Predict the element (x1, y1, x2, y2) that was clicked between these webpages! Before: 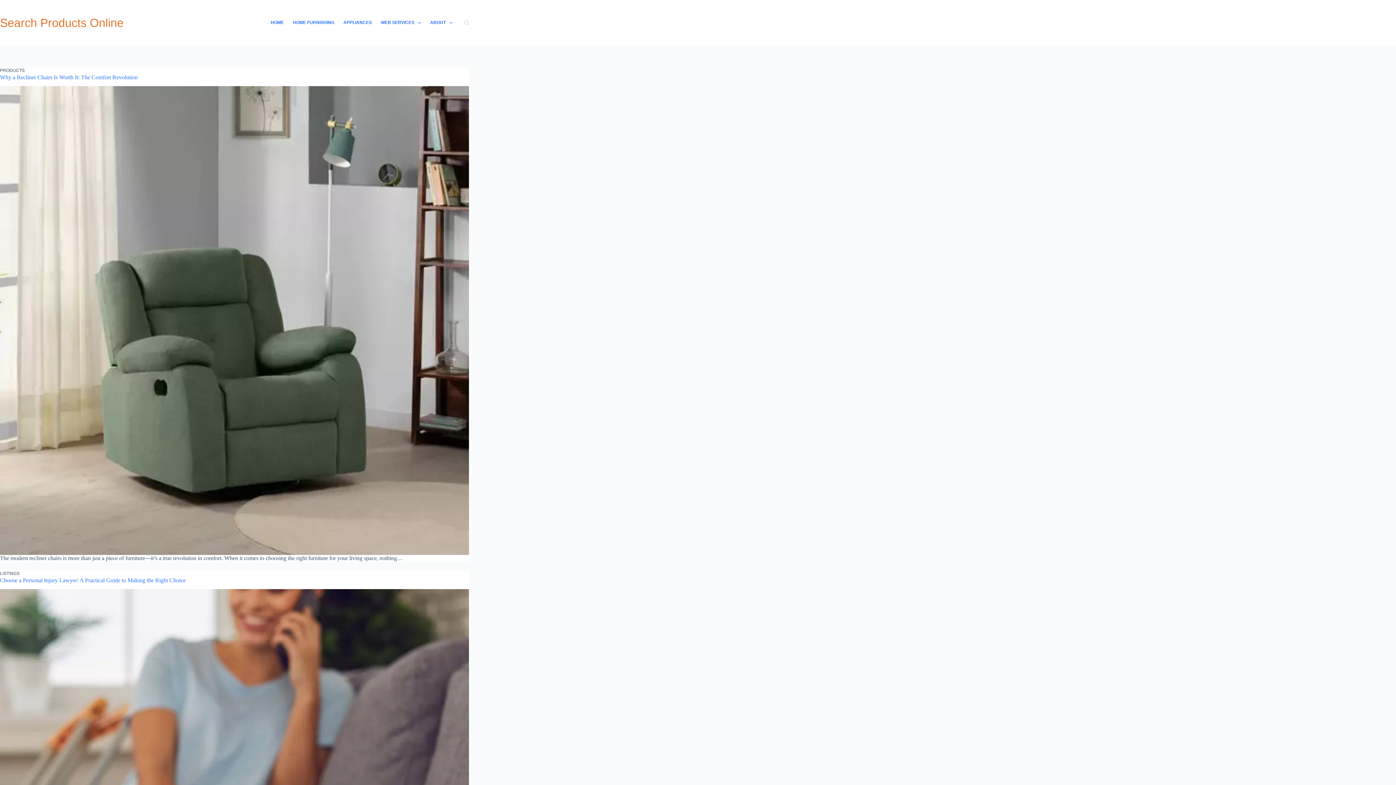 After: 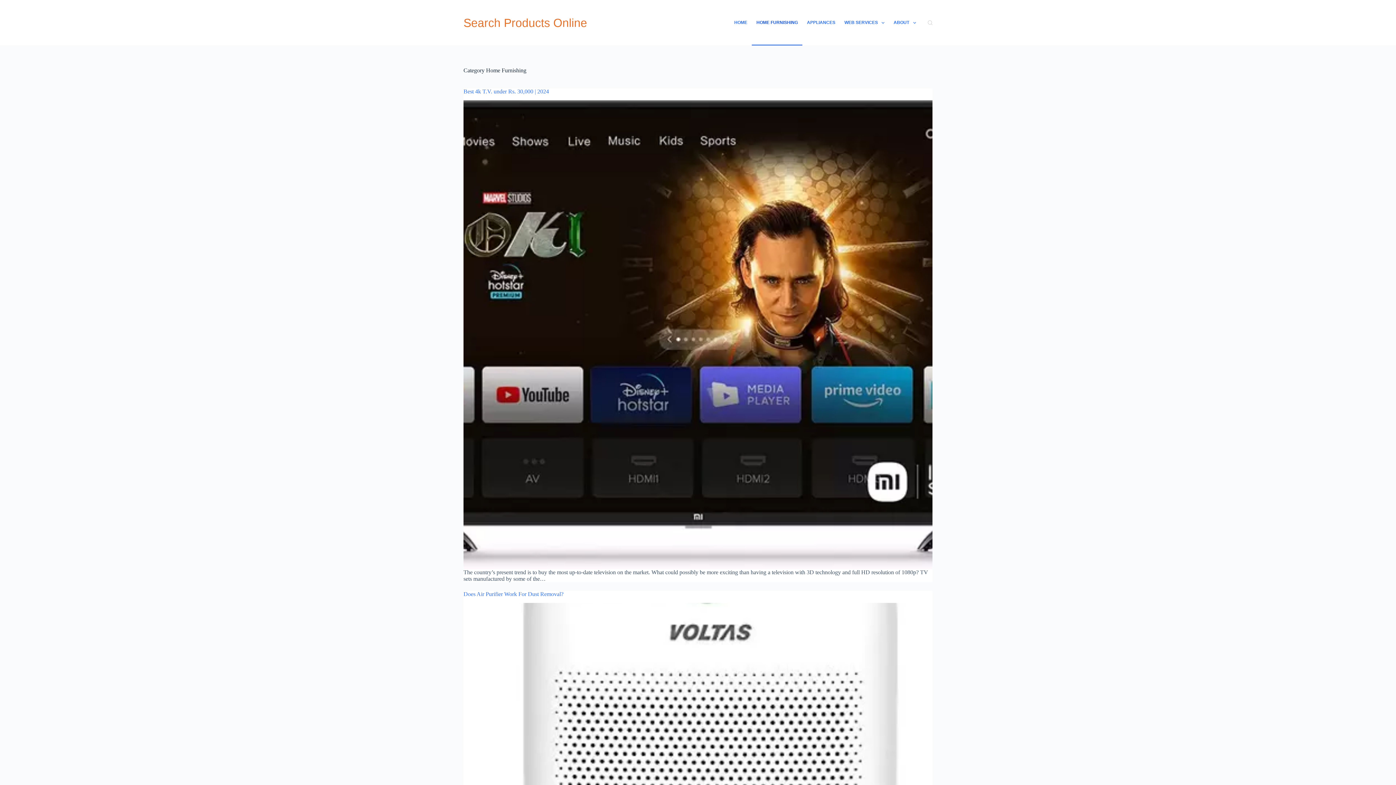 Action: label: HOME FURNISHING bbox: (288, 0, 338, 45)